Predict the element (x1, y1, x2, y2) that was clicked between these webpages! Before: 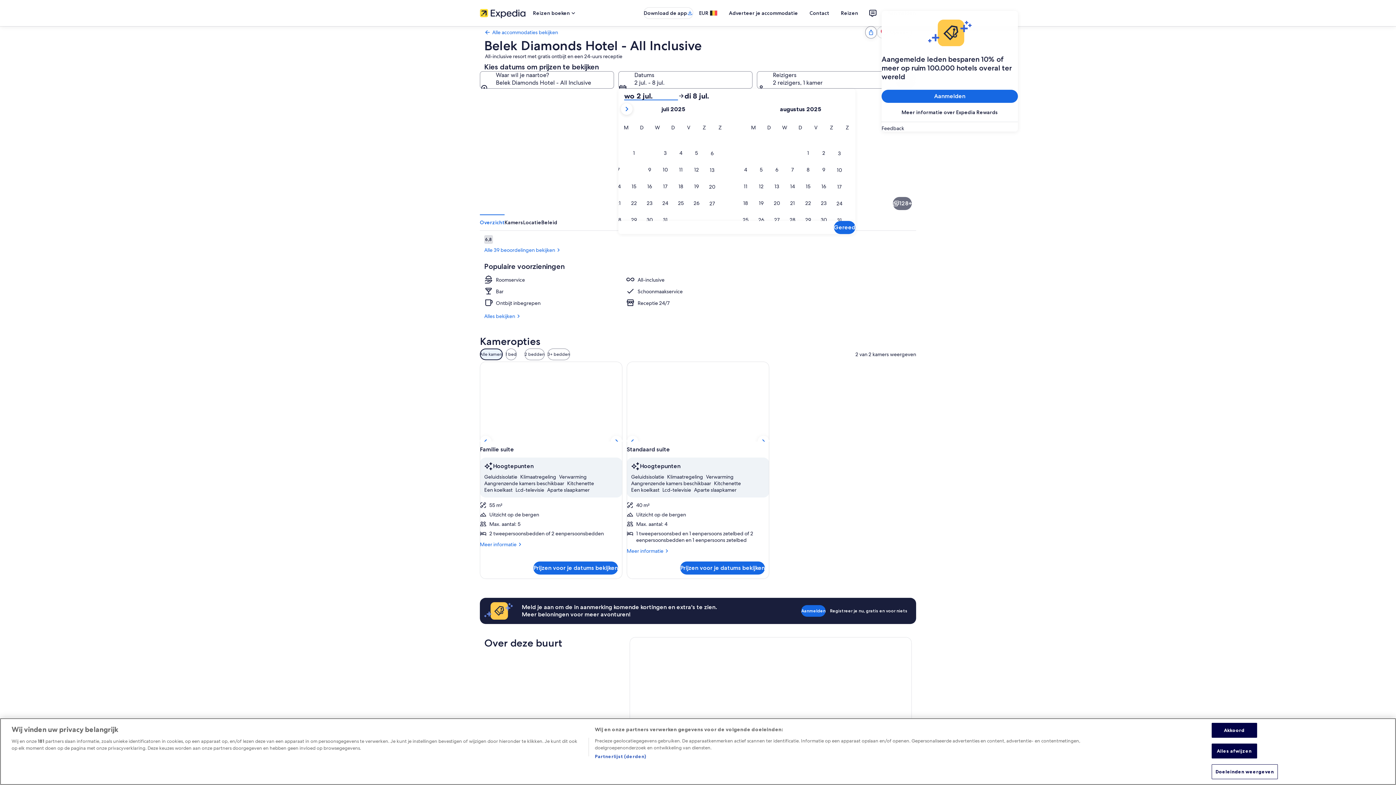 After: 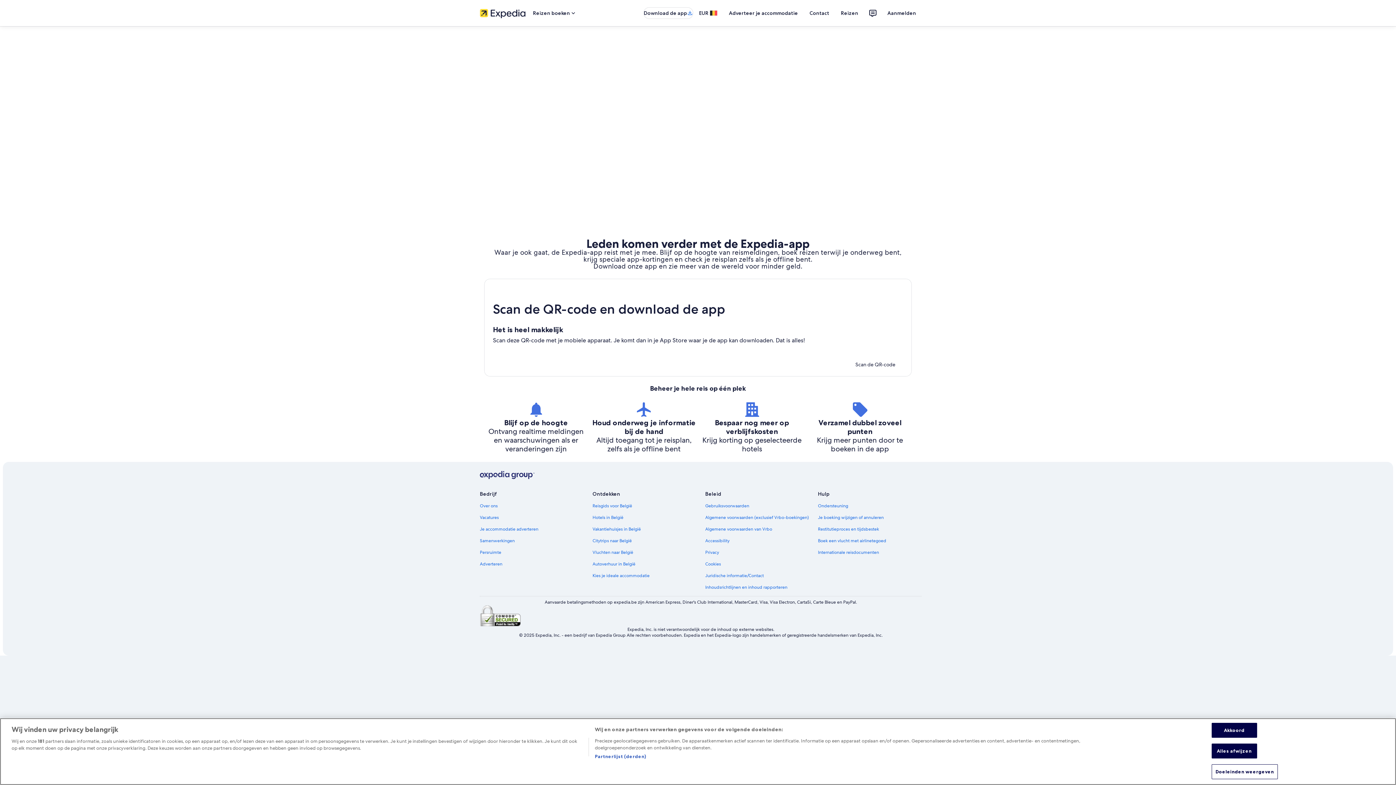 Action: label: Download de app bbox: (643, 7, 693, 18)